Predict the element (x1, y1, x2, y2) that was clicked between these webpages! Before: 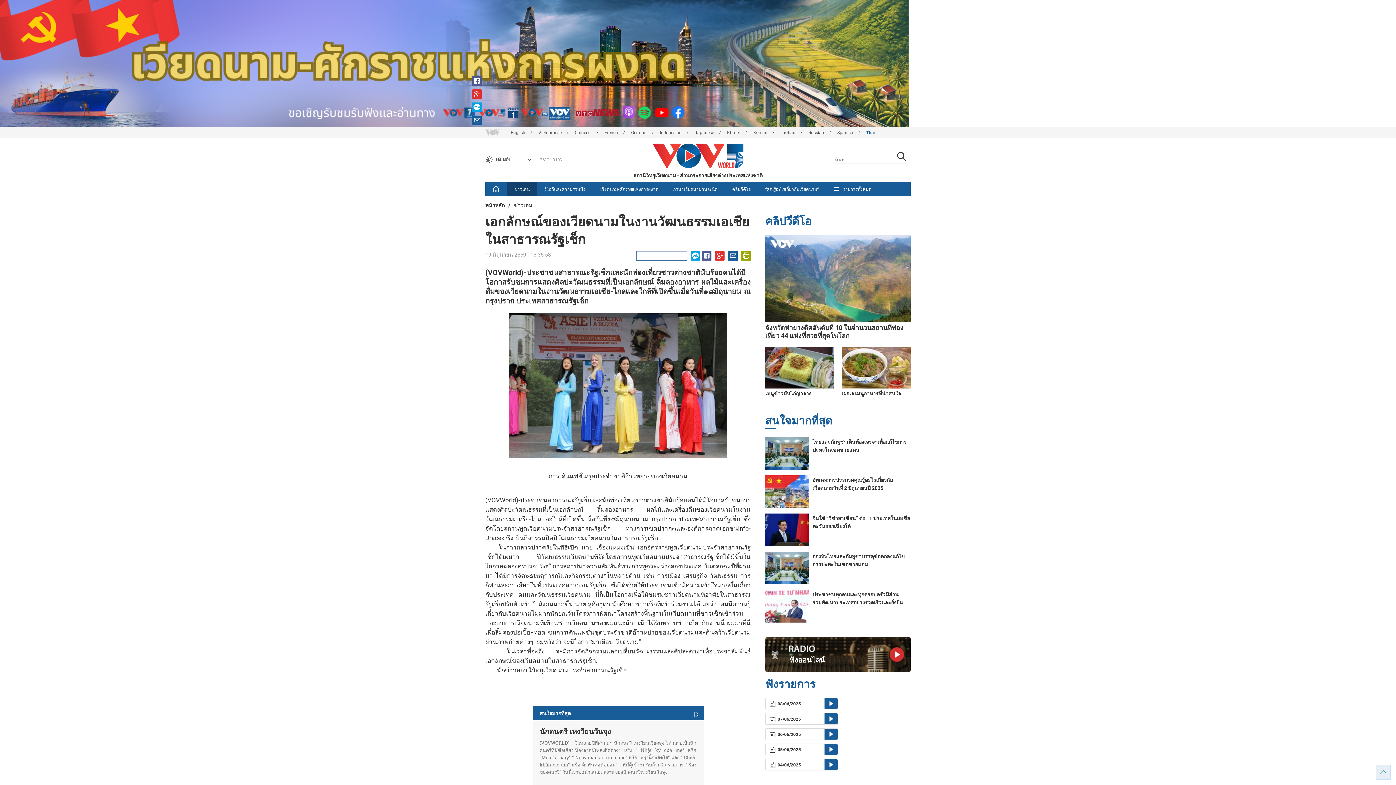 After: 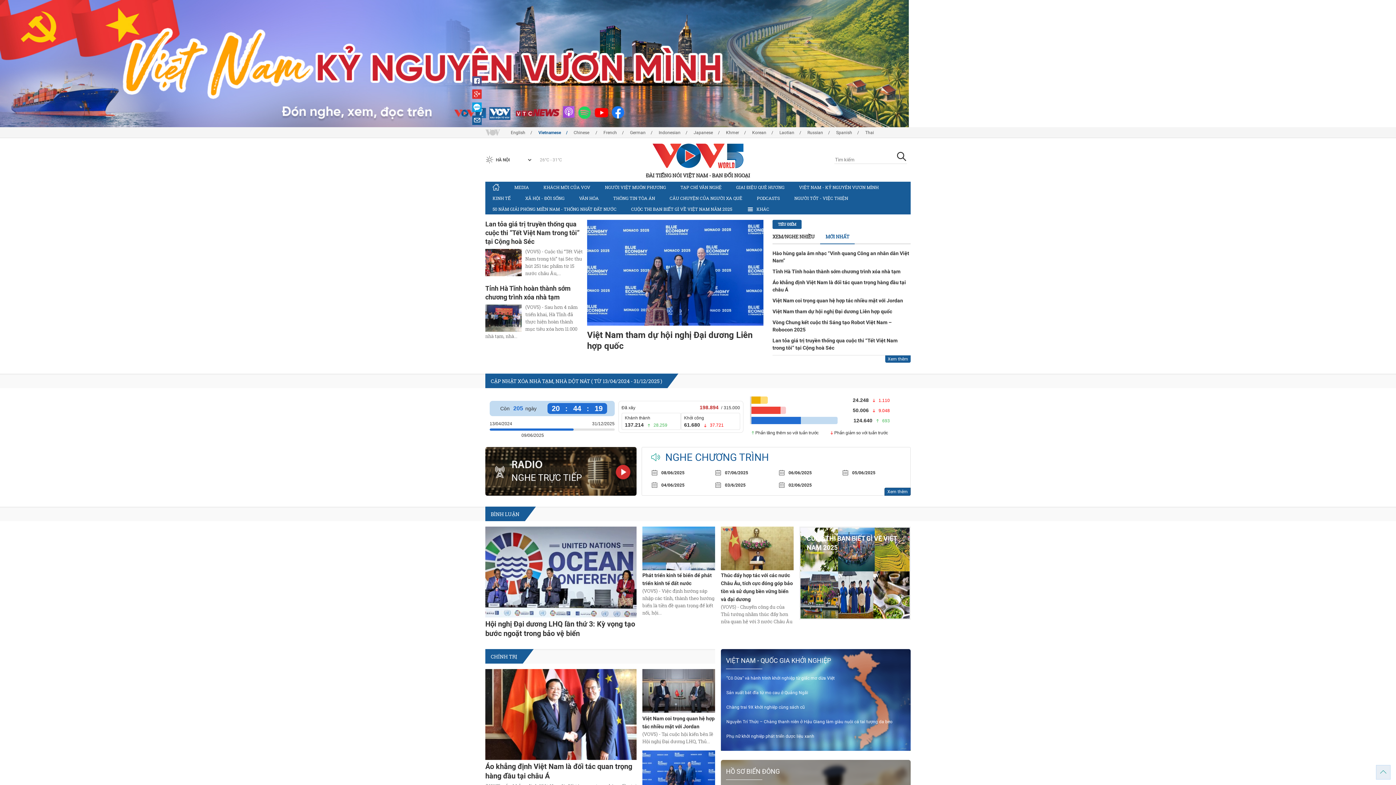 Action: label: Vietnamese bbox: (538, 130, 573, 135)